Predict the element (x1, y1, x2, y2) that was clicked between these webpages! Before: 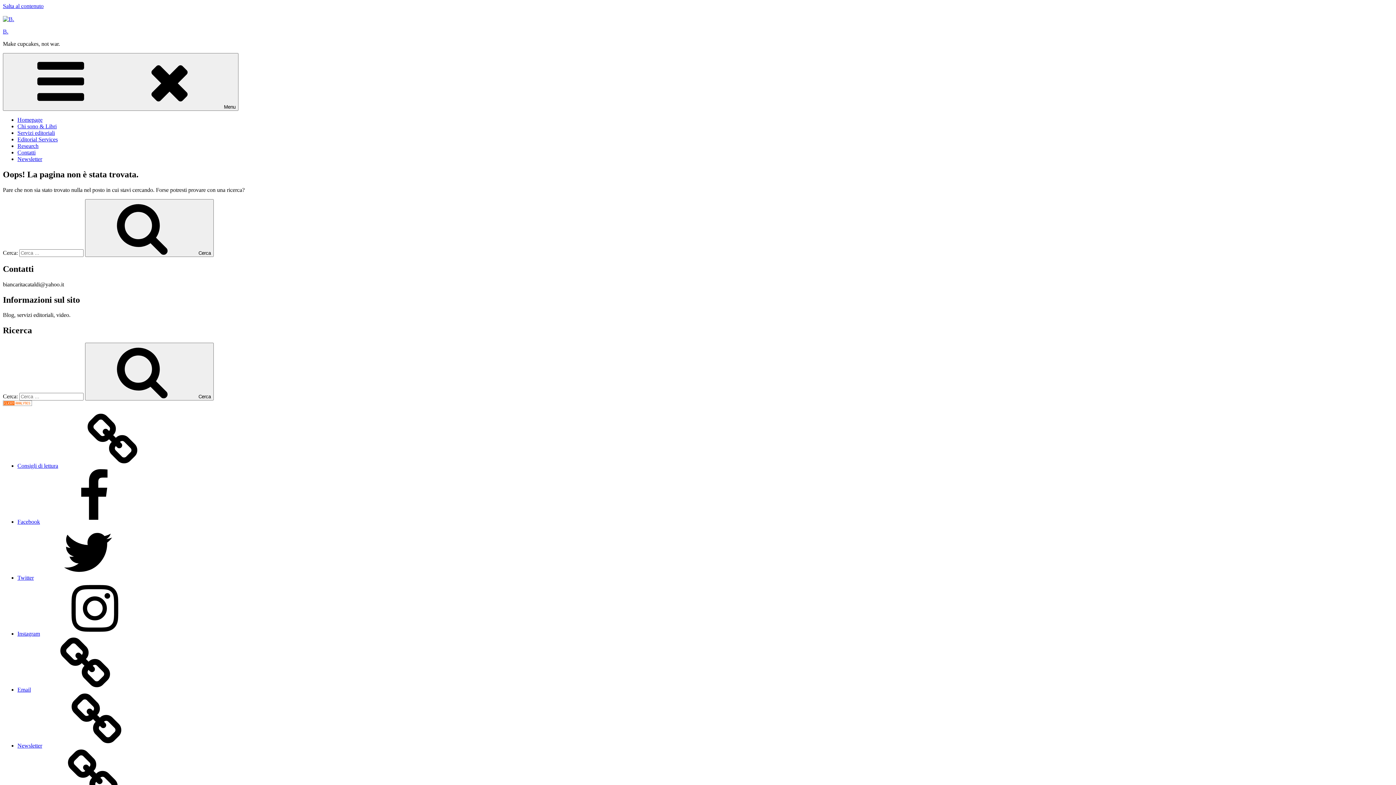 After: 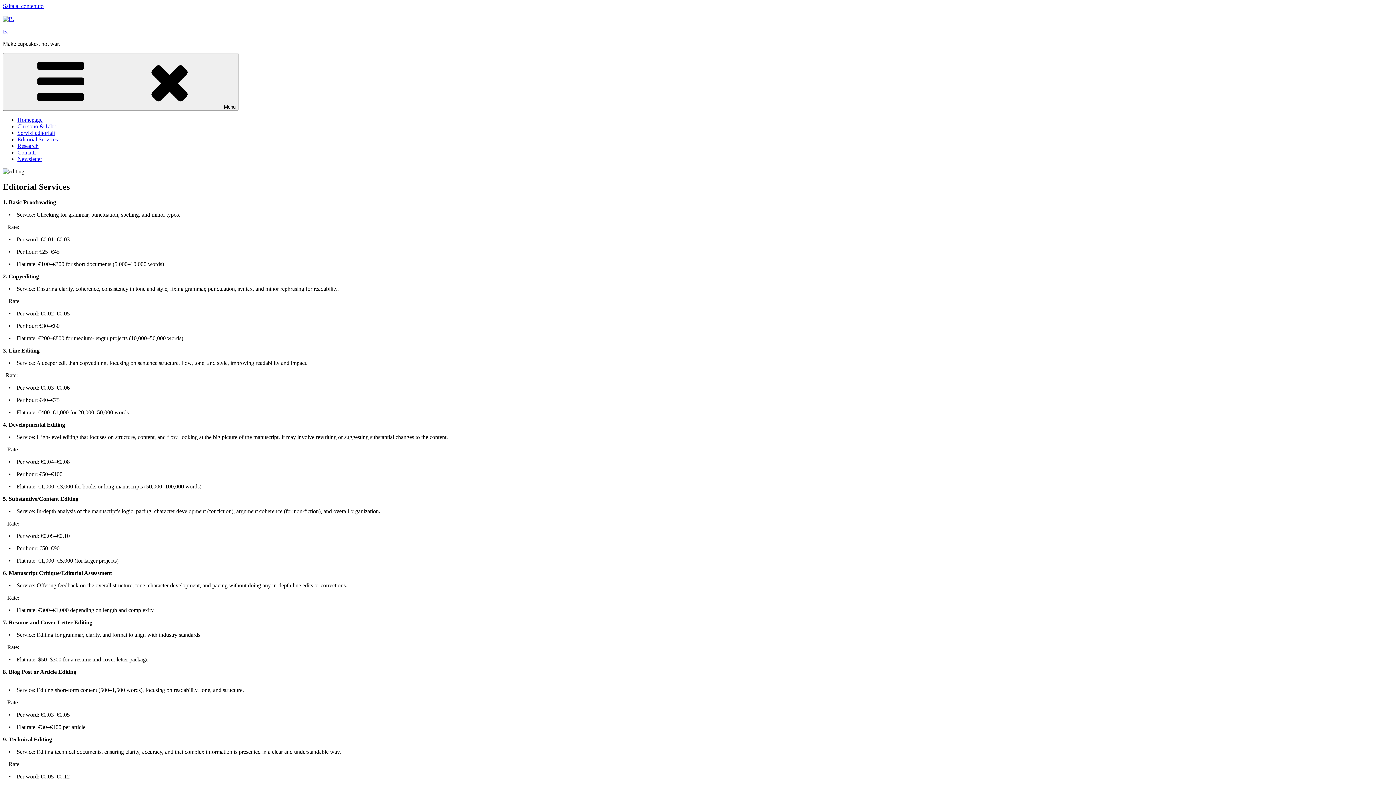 Action: bbox: (17, 136, 57, 142) label: Editorial Services